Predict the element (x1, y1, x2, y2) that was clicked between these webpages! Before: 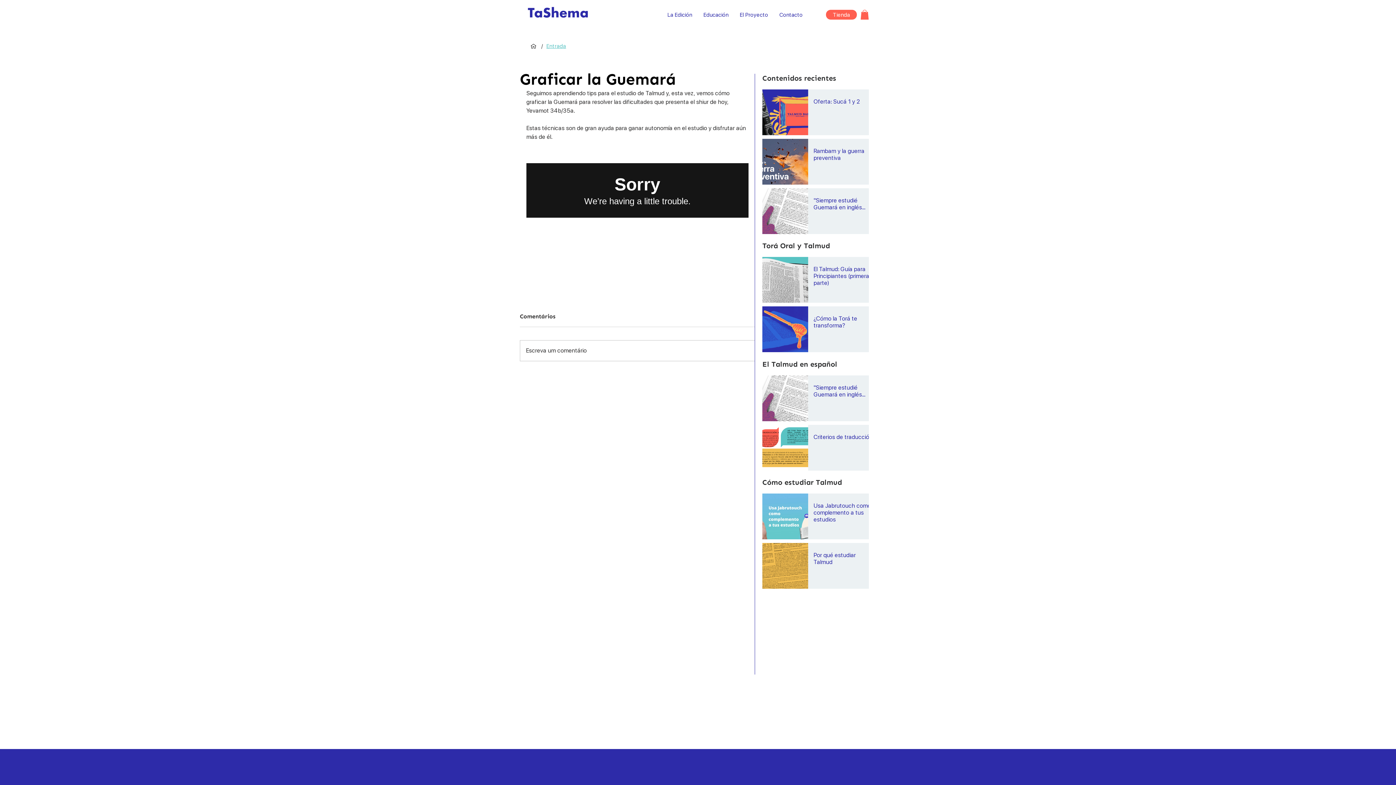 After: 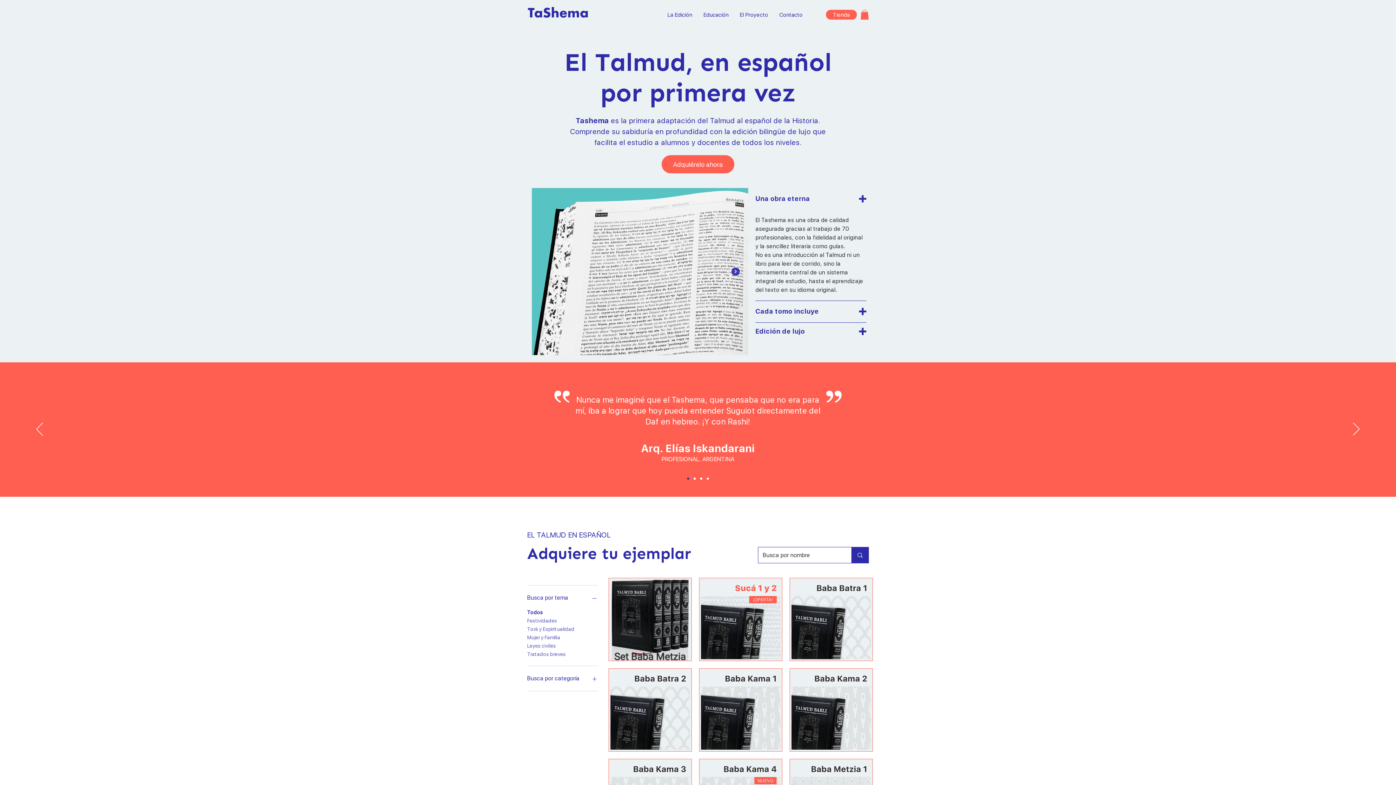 Action: bbox: (661, 10, 697, 19) label: La Edición